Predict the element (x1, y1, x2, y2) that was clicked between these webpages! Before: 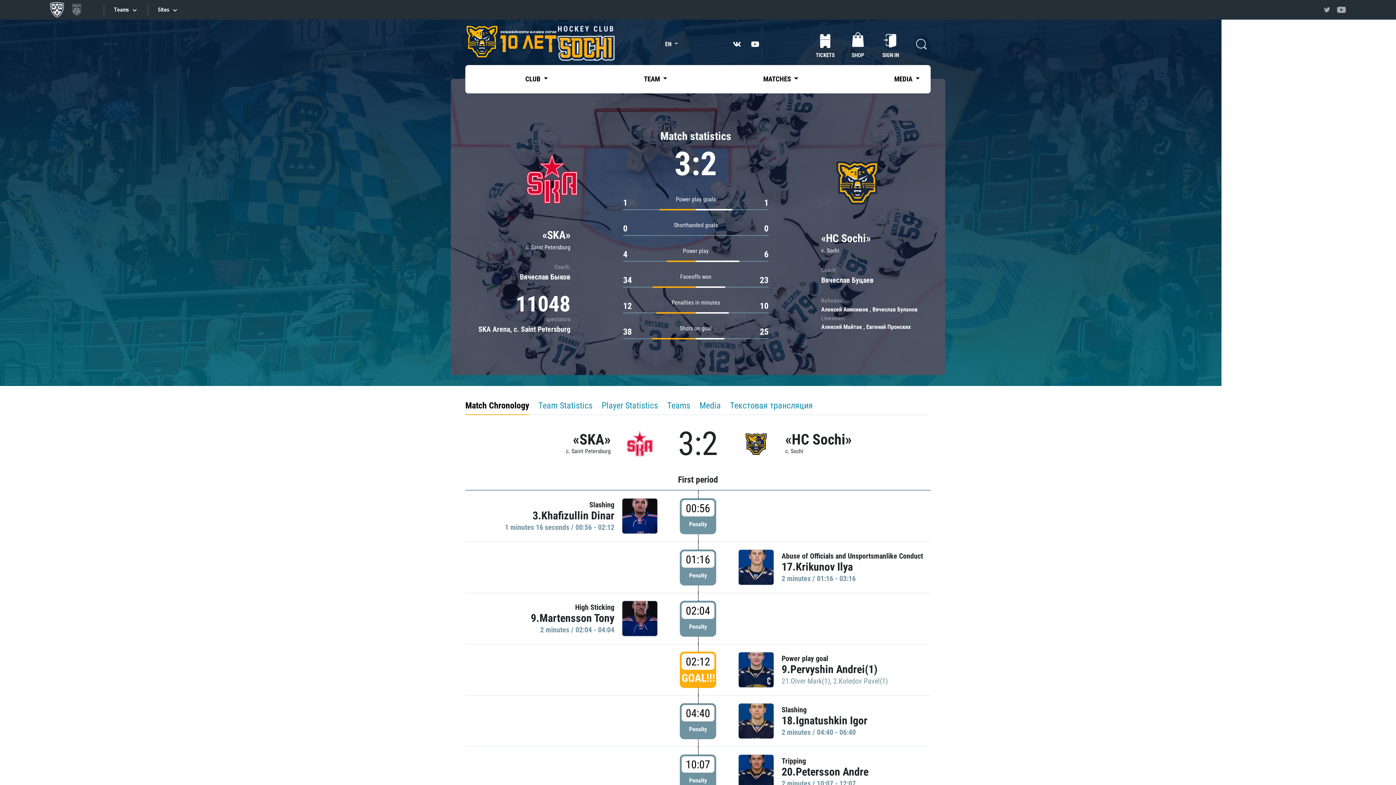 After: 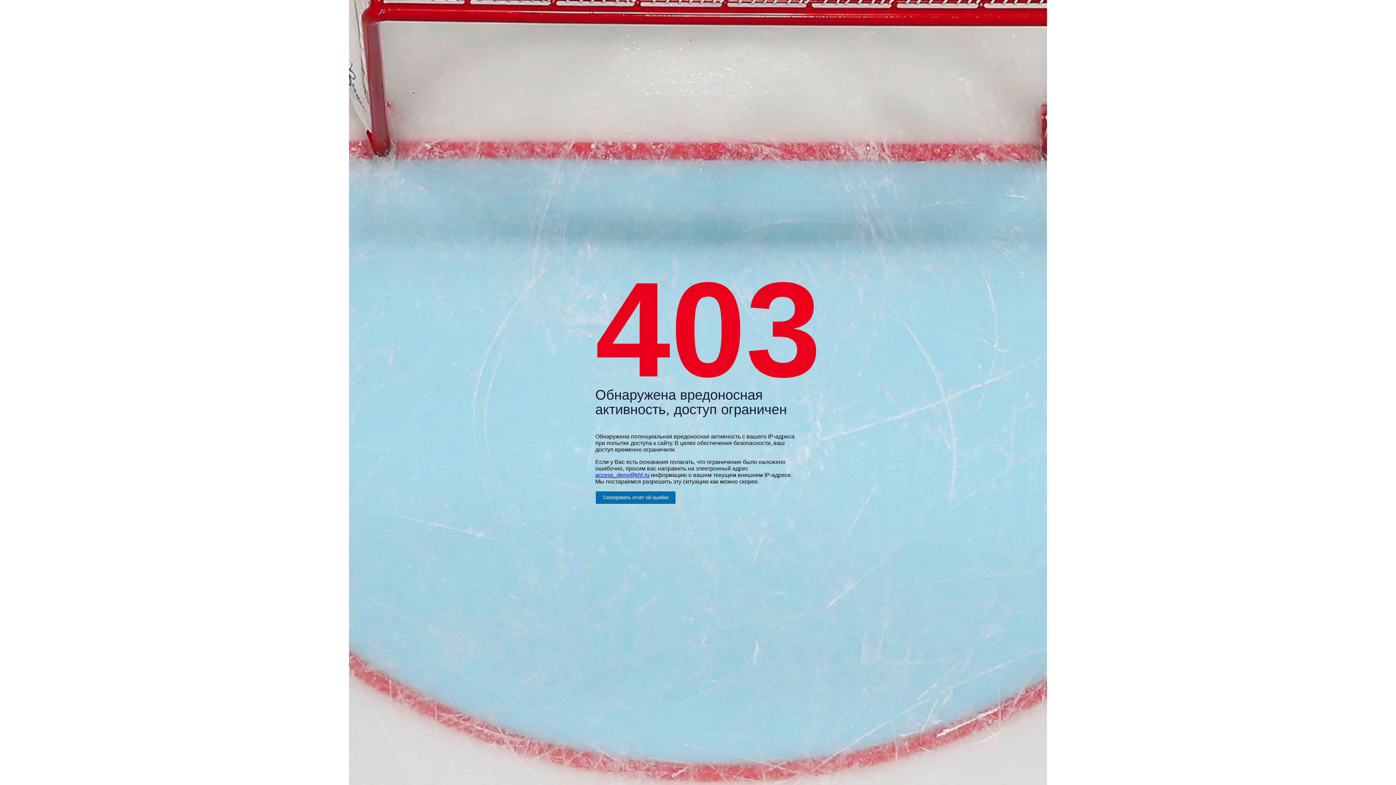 Action: bbox: (781, 765, 868, 778) label: 20.Petersson Andre